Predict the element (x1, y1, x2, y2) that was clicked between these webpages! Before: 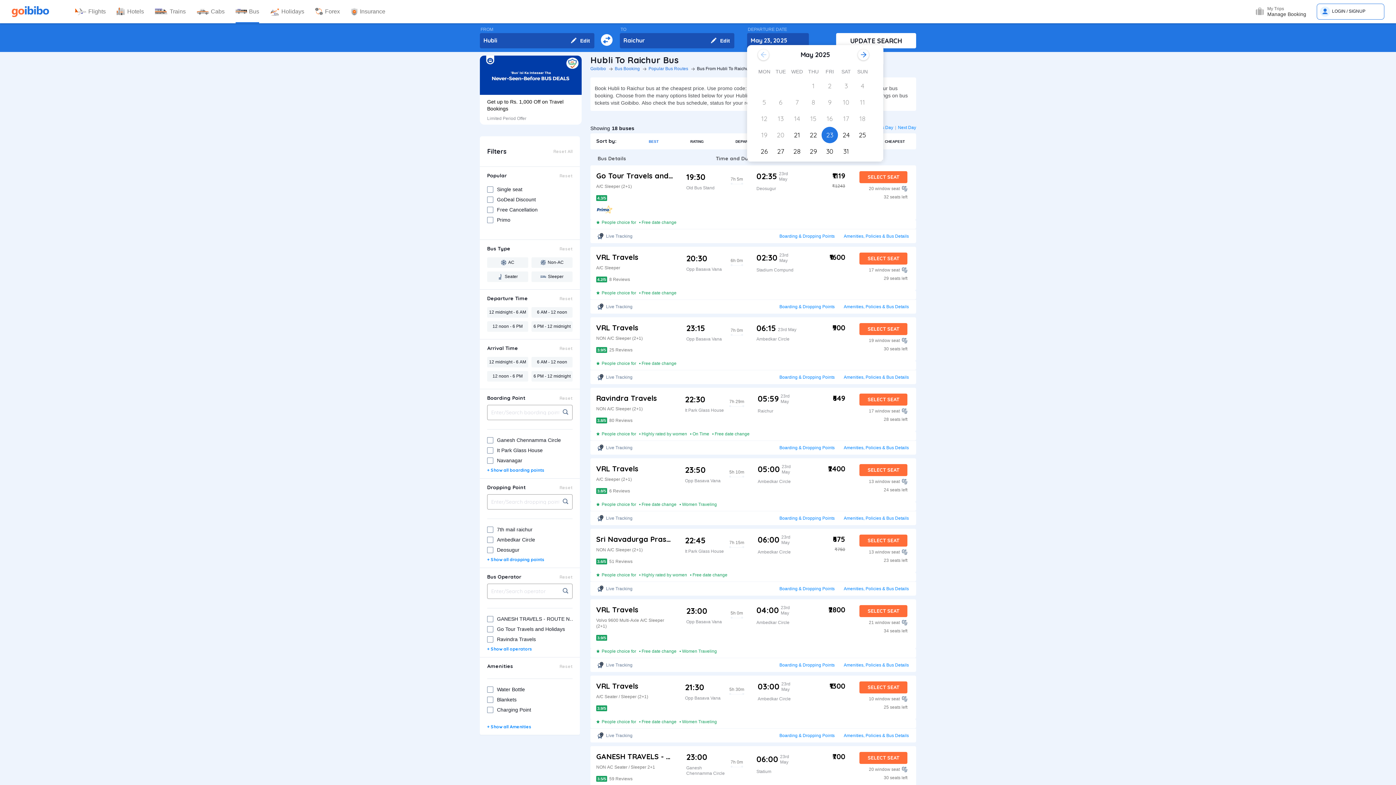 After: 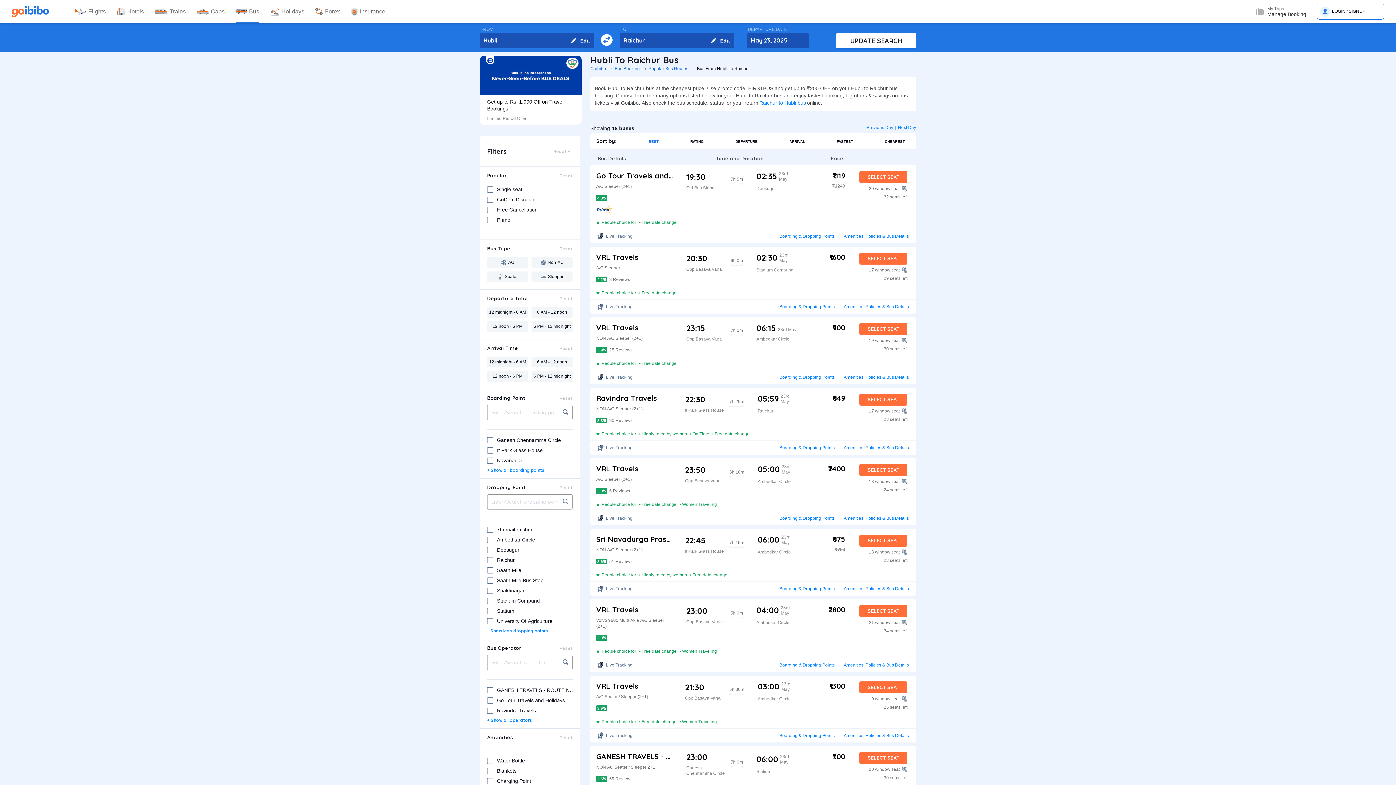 Action: label: + Show all dropping points bbox: (487, 557, 544, 562)